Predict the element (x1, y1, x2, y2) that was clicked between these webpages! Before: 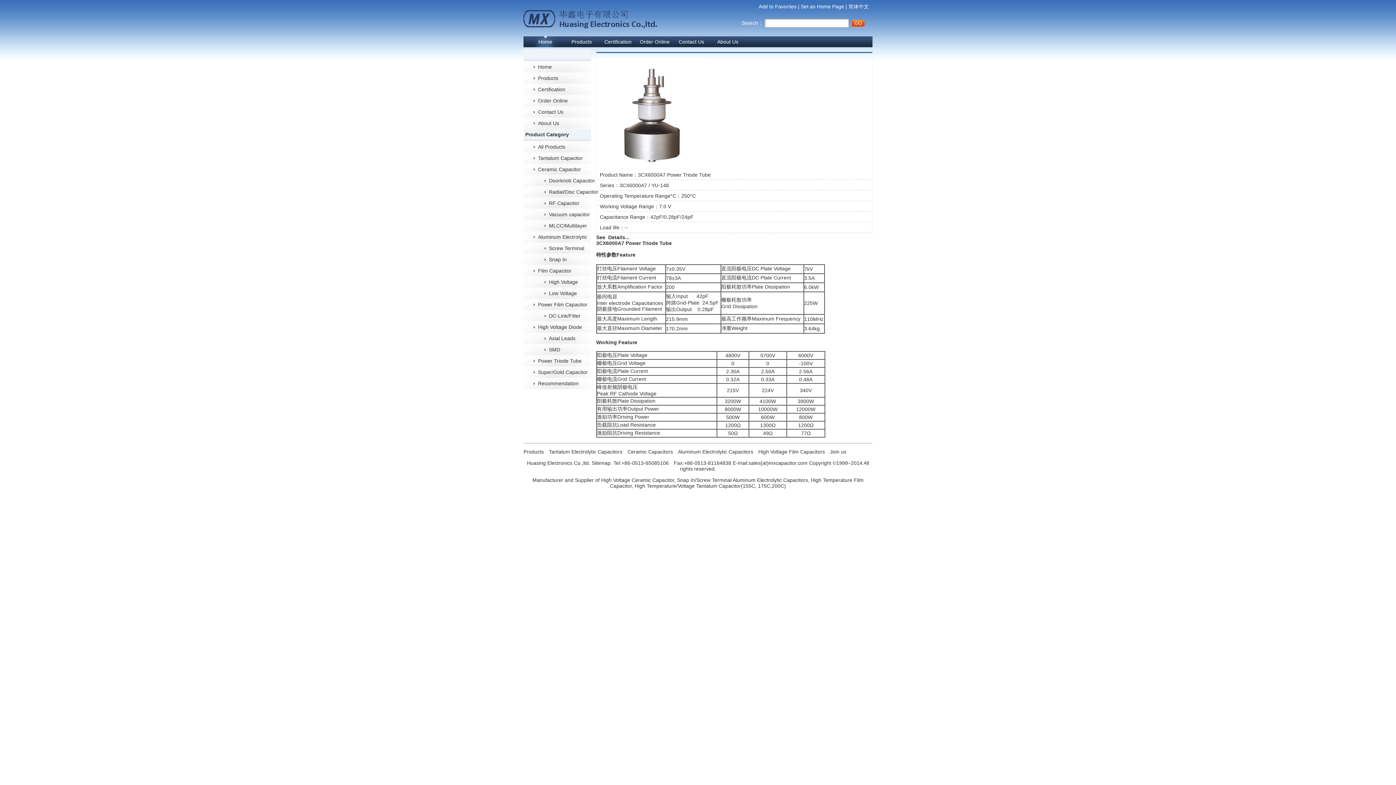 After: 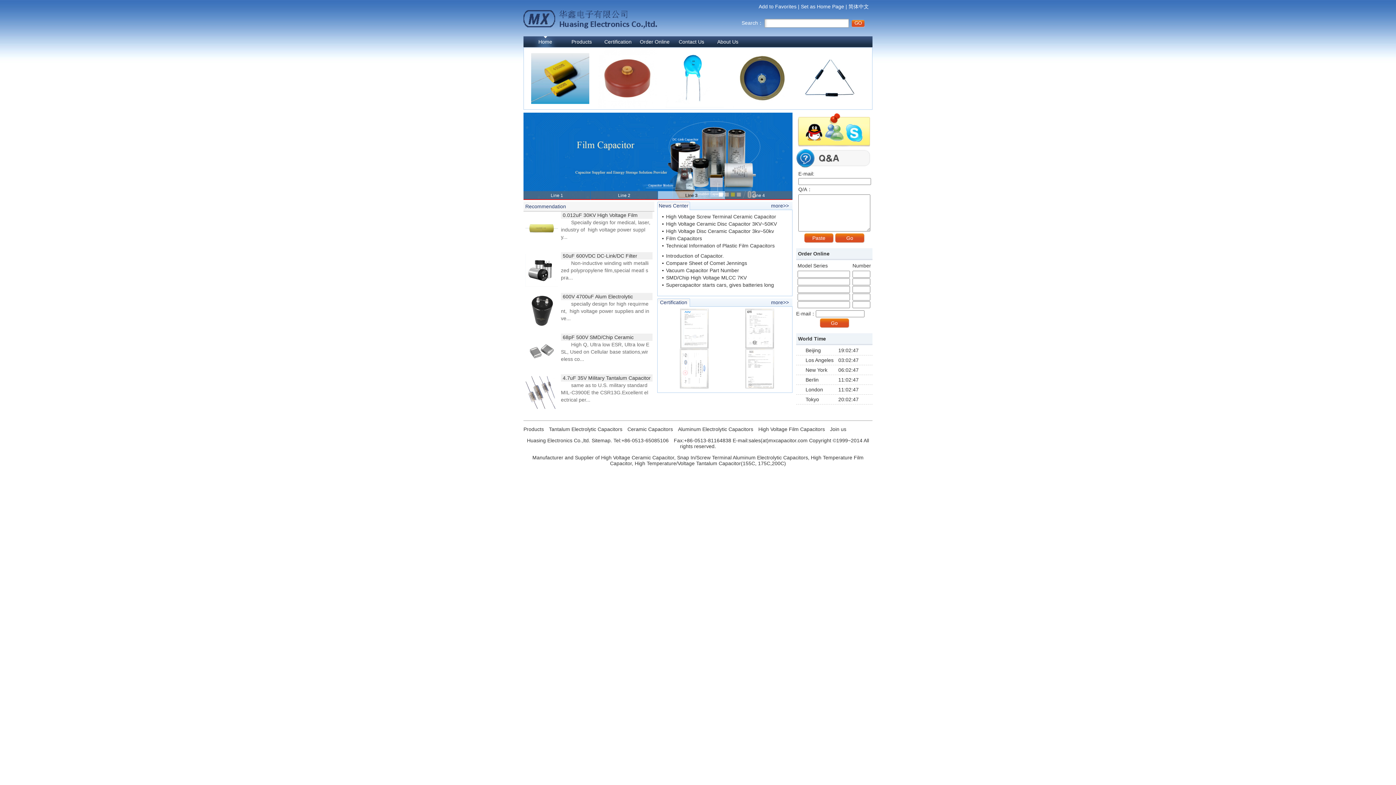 Action: bbox: (523, 28, 712, 34)